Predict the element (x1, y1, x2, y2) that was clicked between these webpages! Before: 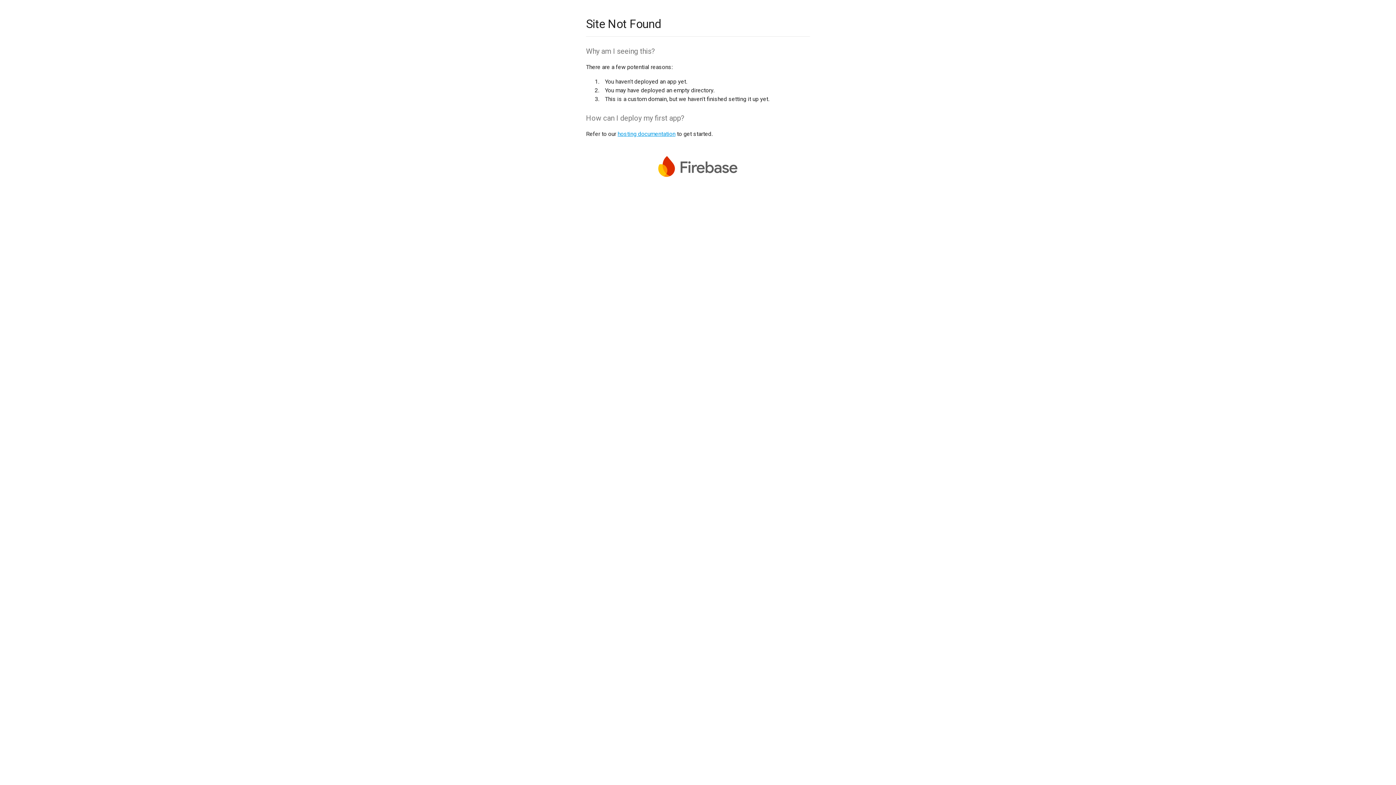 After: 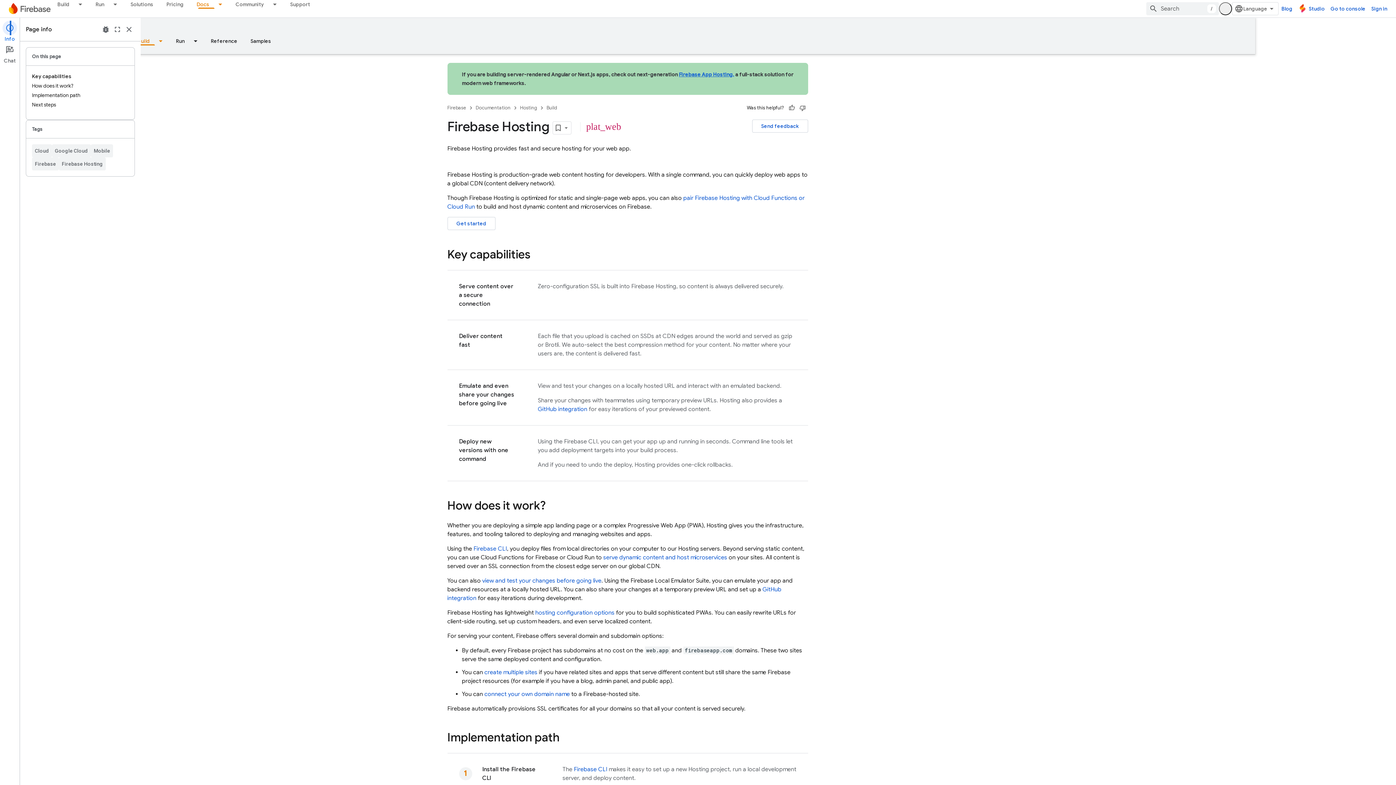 Action: bbox: (617, 130, 675, 137) label: hosting documentation